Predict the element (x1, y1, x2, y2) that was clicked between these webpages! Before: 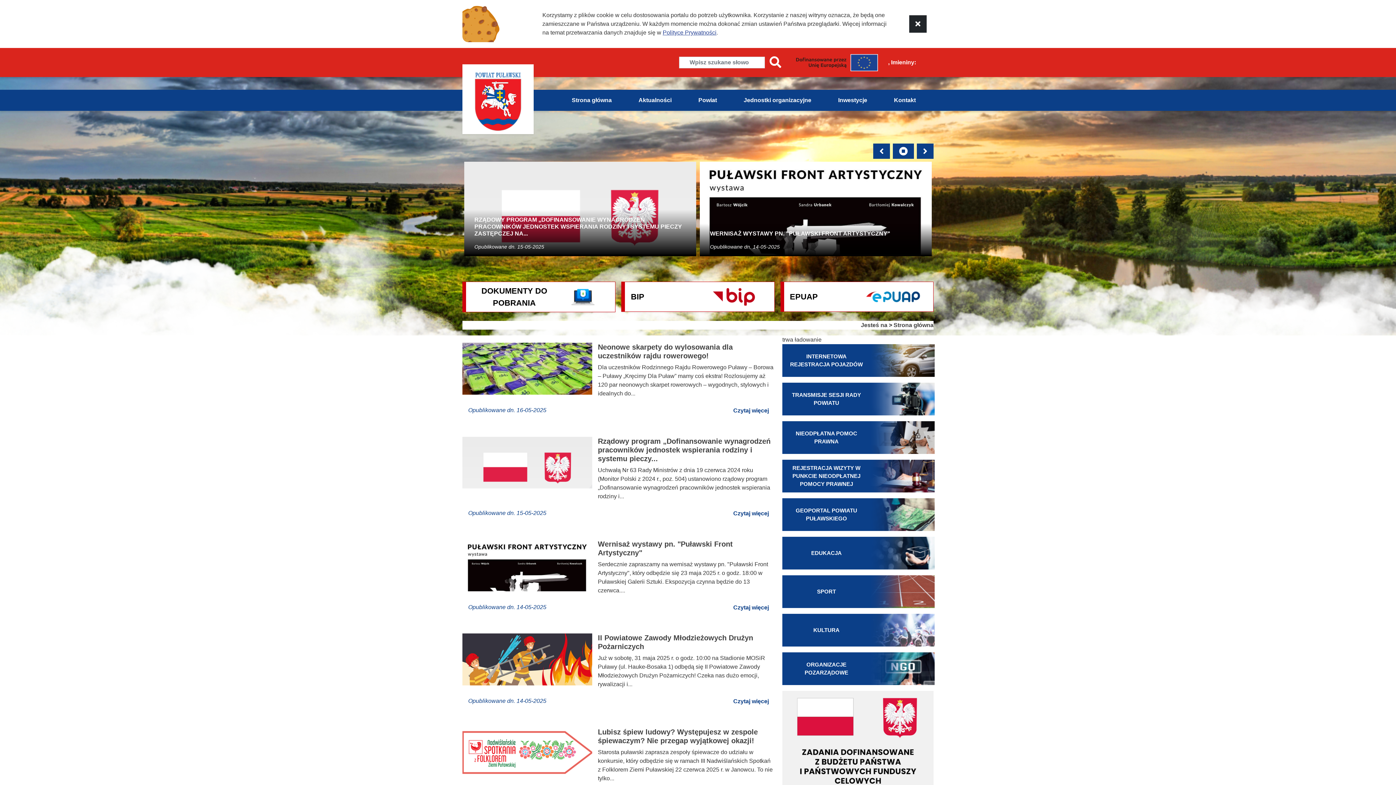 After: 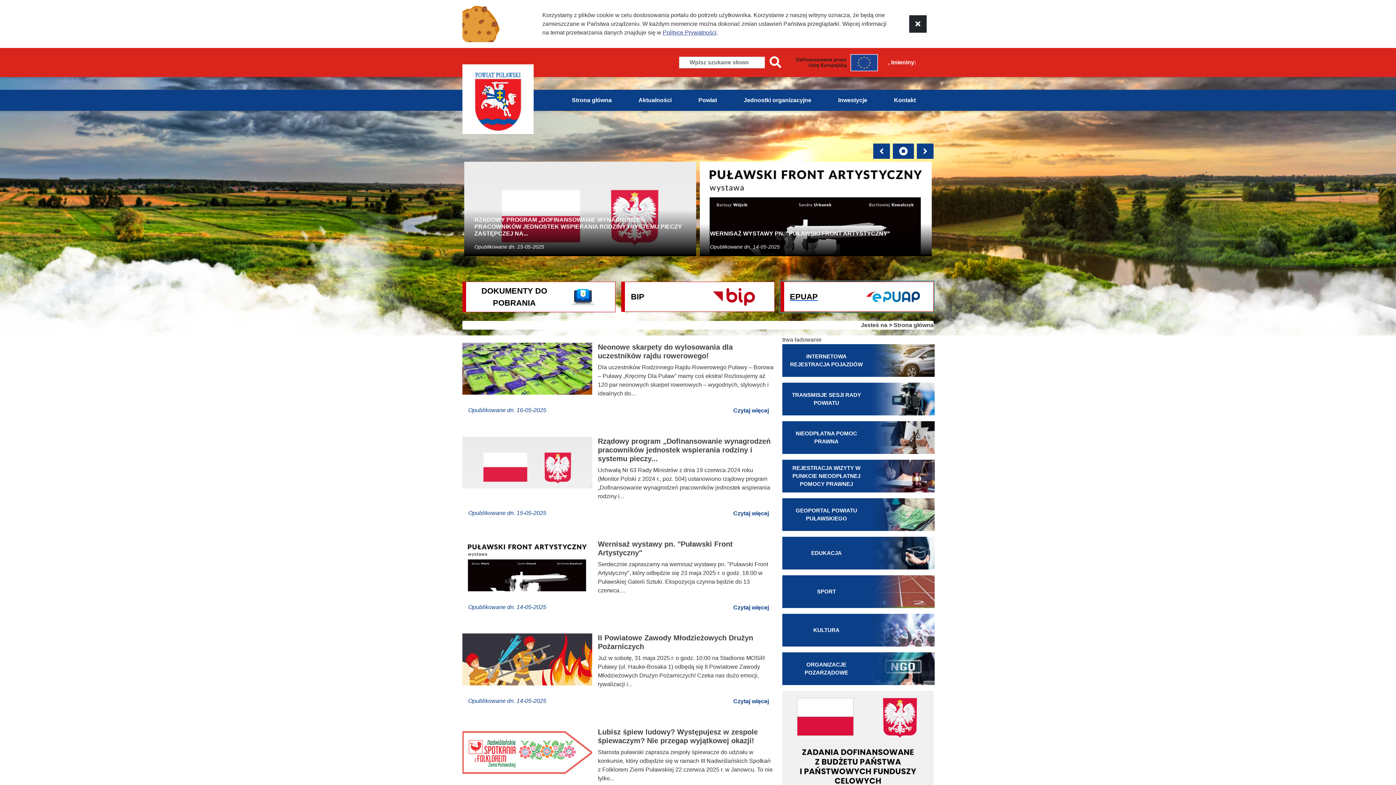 Action: bbox: (780, 281, 933, 312) label: EPUAP